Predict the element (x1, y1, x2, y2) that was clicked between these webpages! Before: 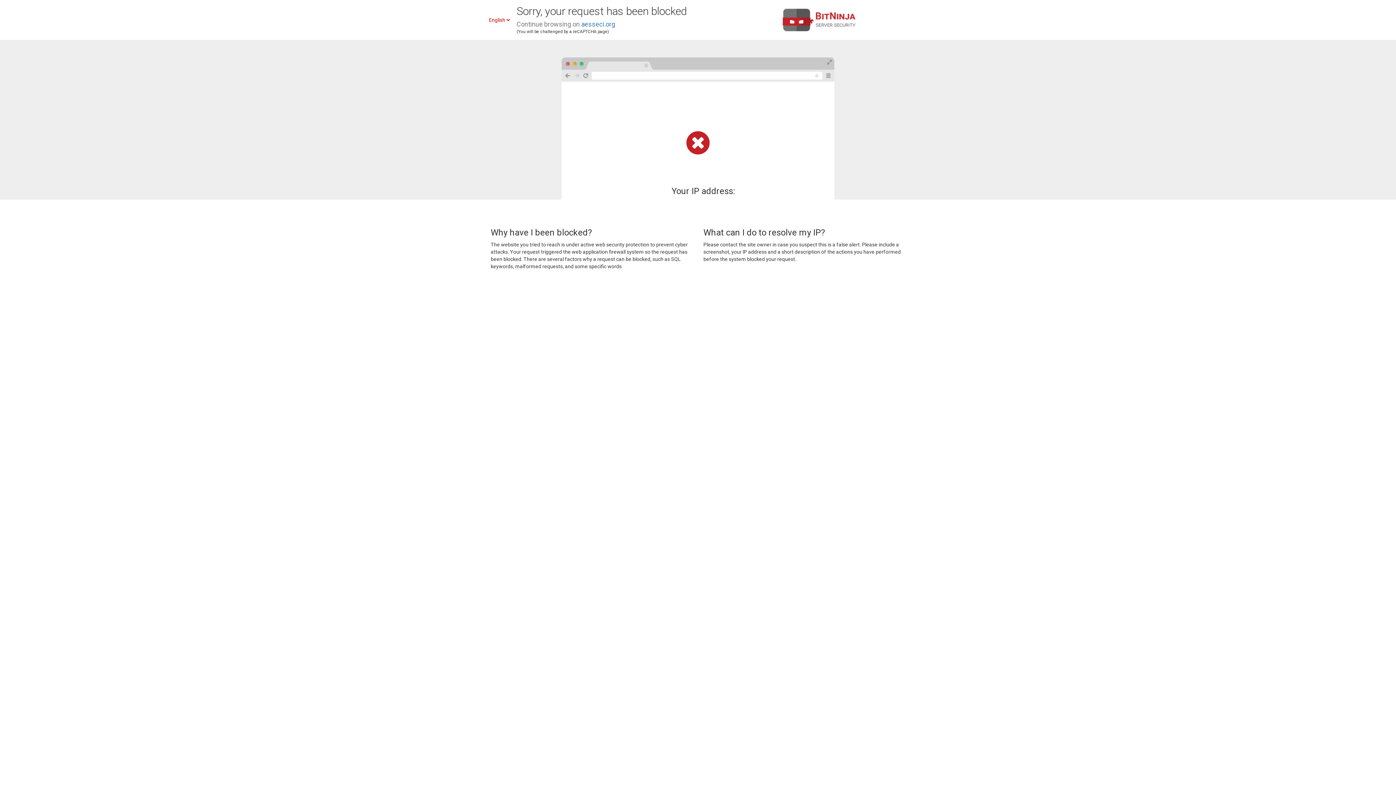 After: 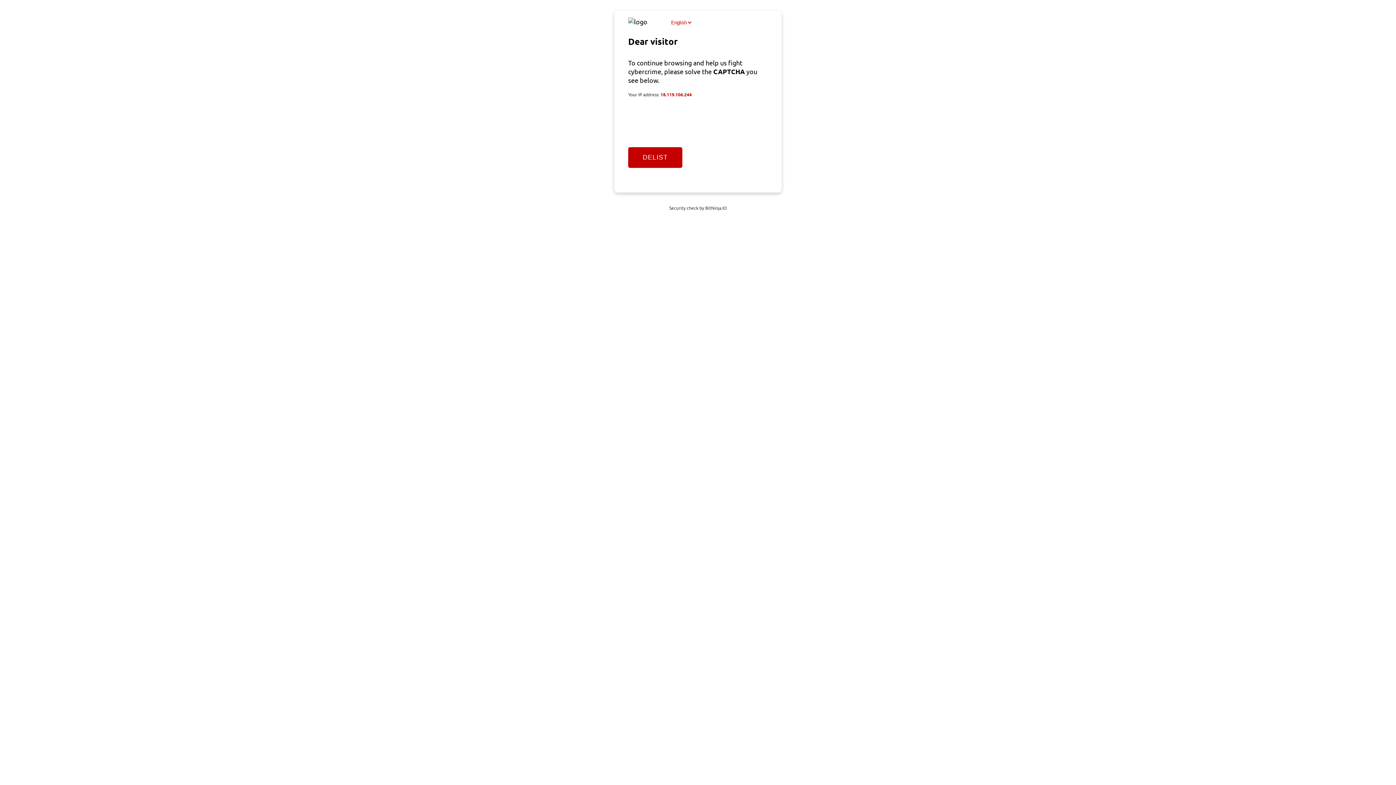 Action: label: aesseci.org bbox: (581, 20, 615, 28)